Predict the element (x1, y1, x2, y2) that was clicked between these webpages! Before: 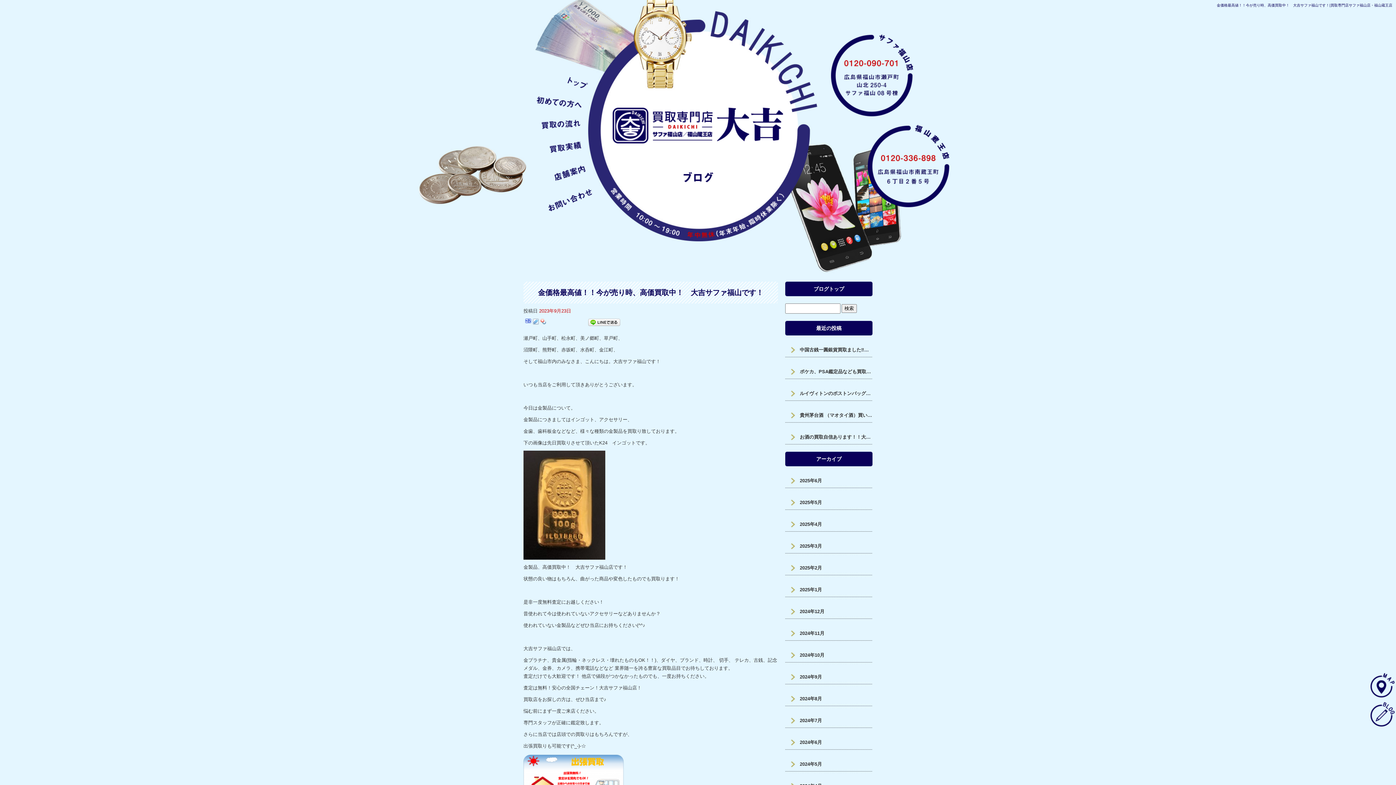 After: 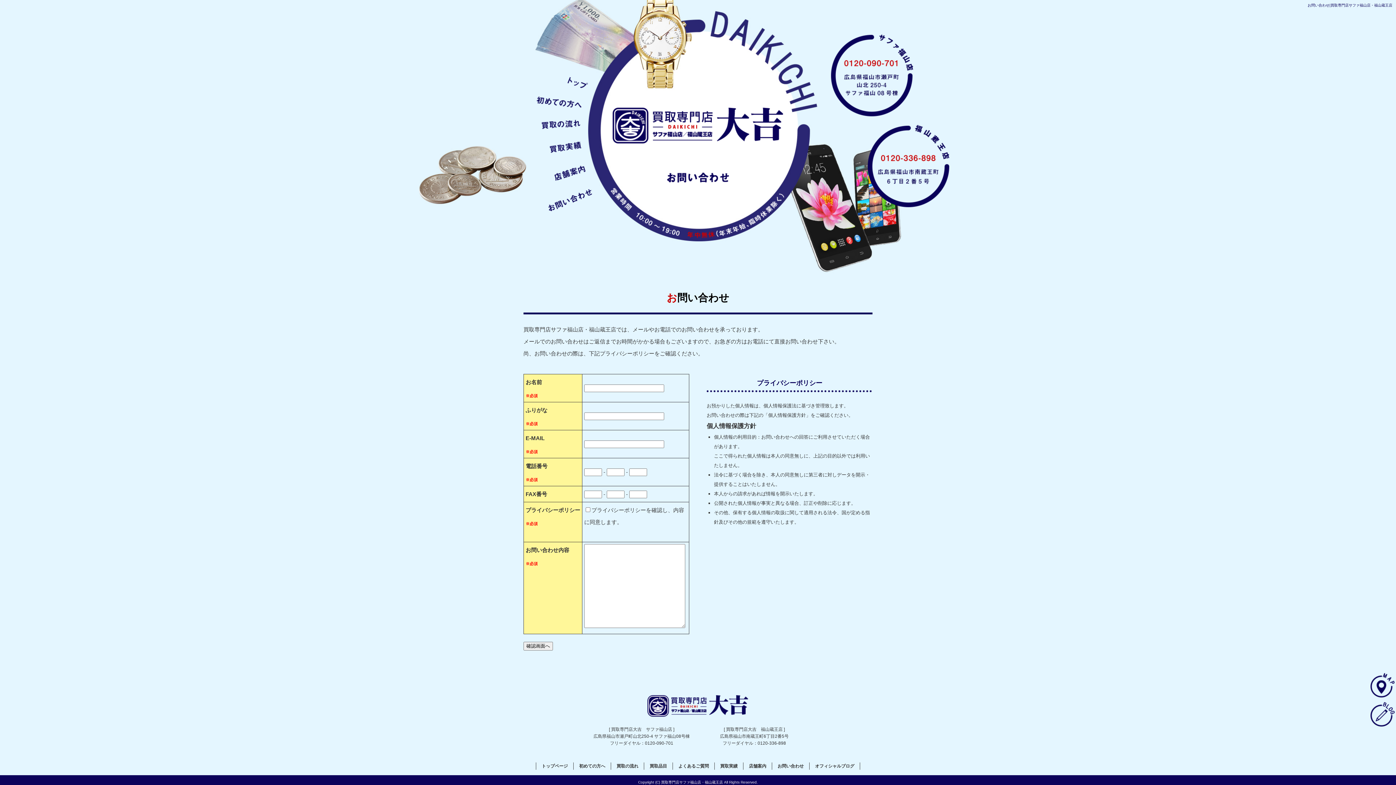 Action: label: お問い合わせ bbox: (498, 181, 603, 214)